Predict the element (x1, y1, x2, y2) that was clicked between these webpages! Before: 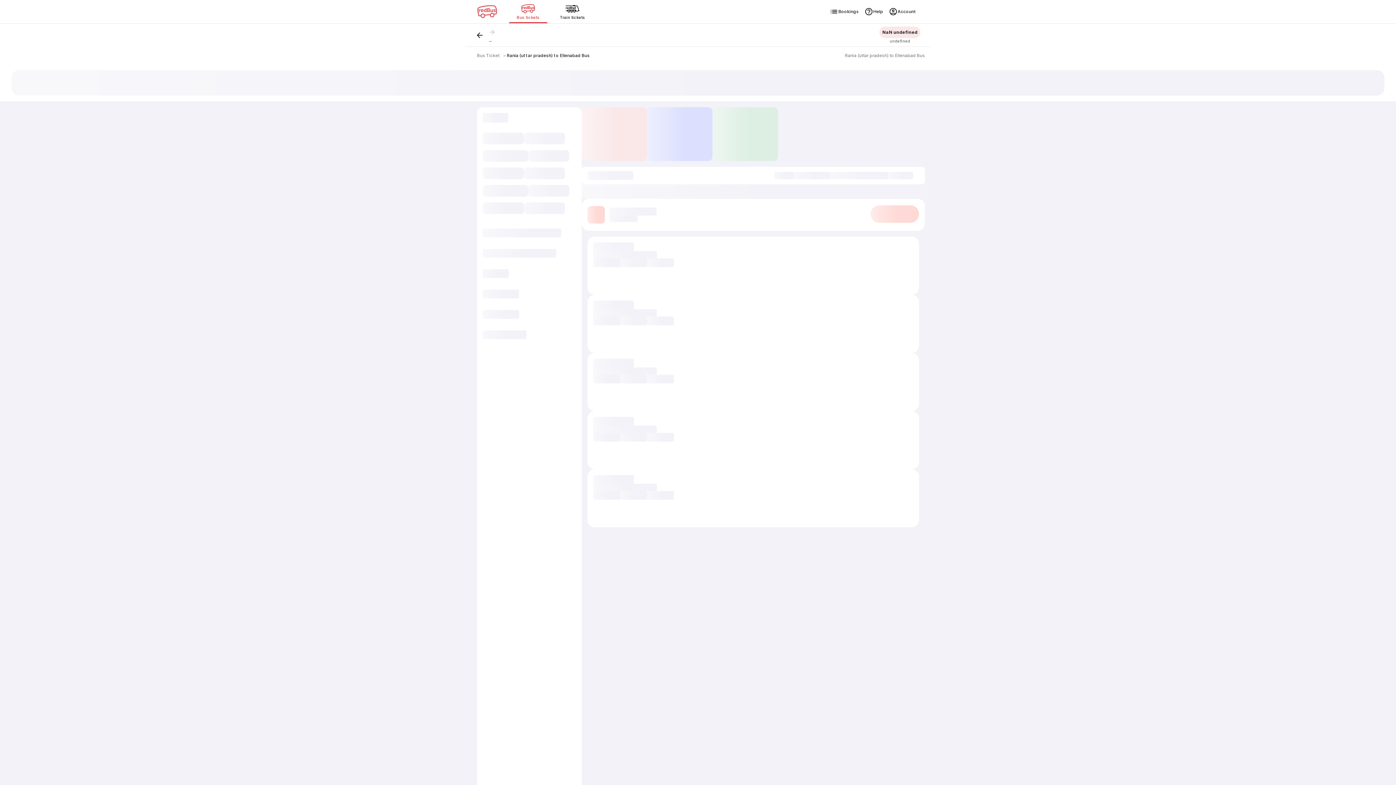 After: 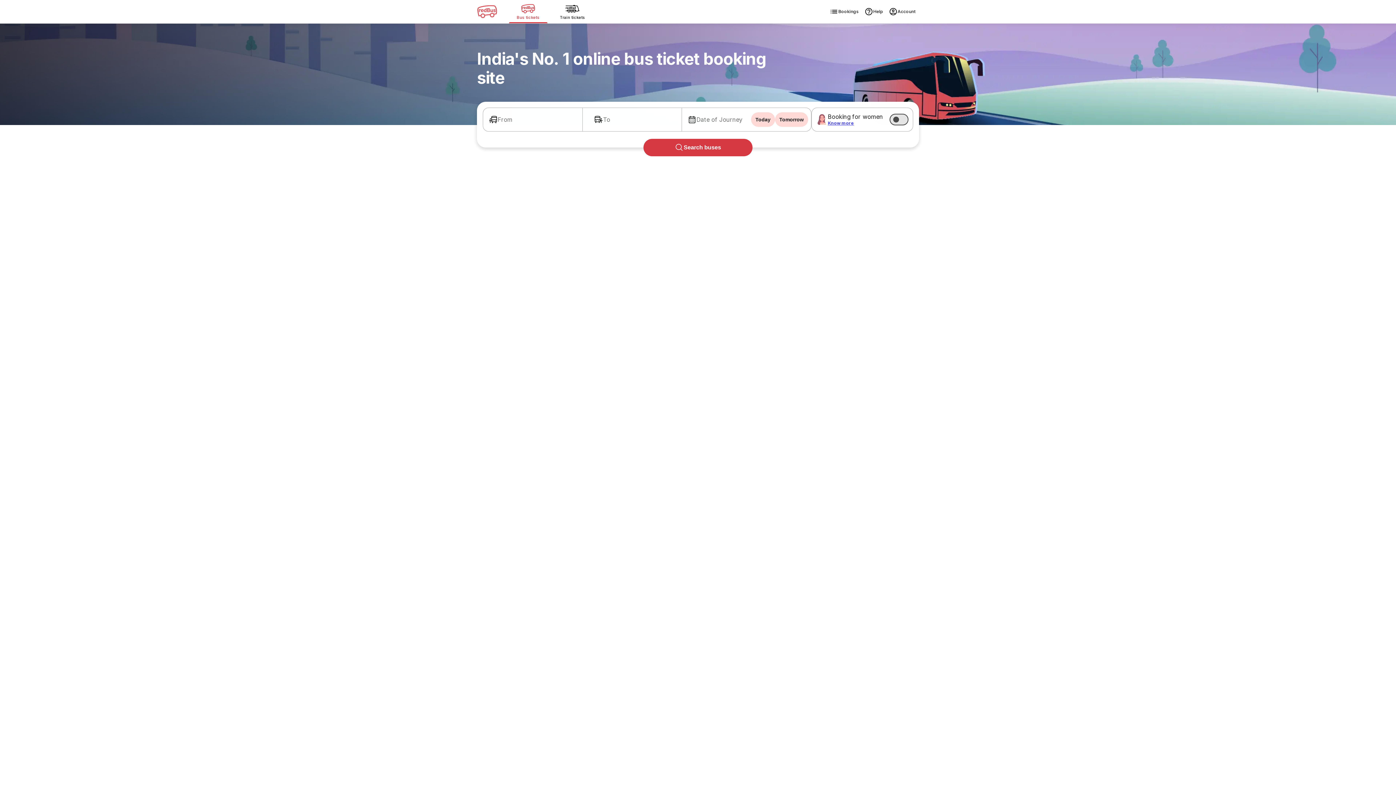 Action: label: Bus Ticket bbox: (477, 52, 499, 58)